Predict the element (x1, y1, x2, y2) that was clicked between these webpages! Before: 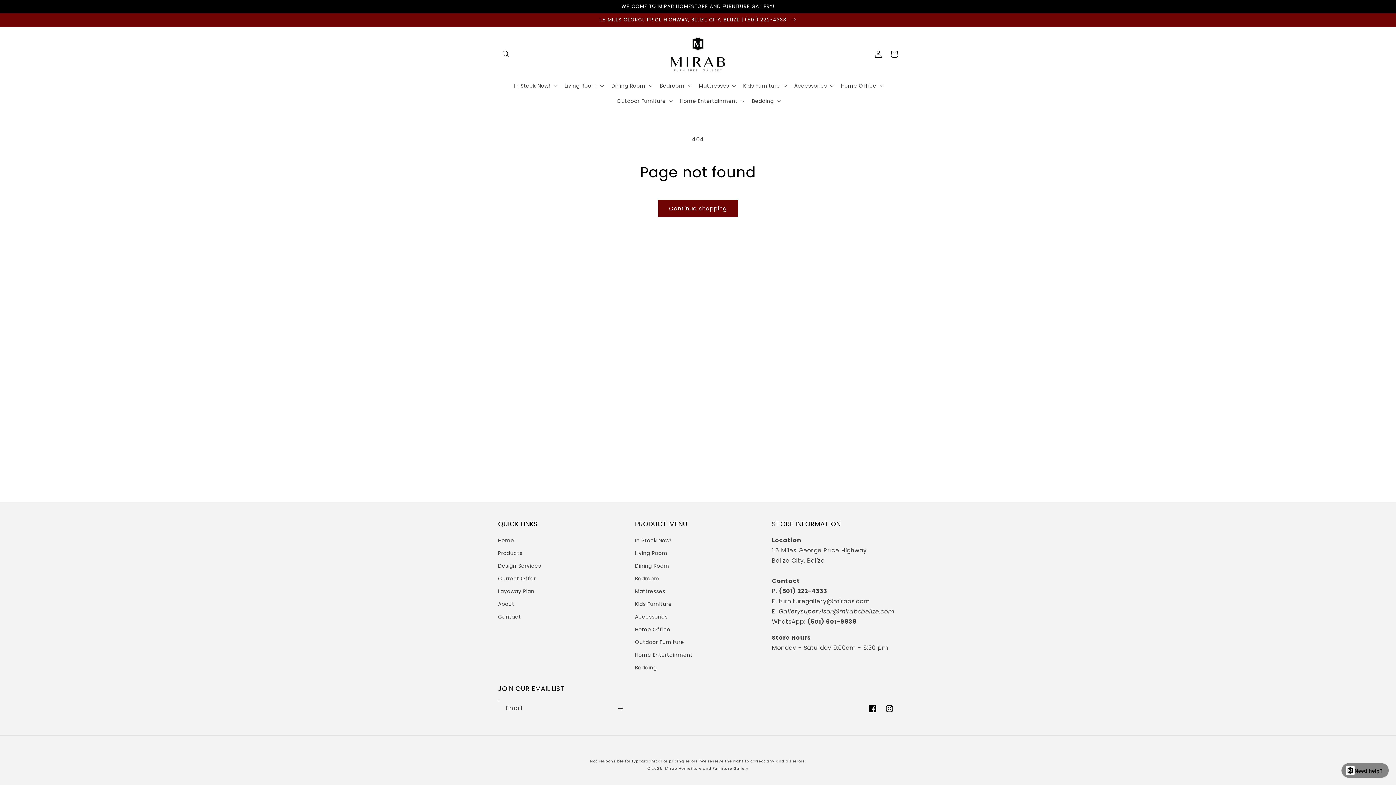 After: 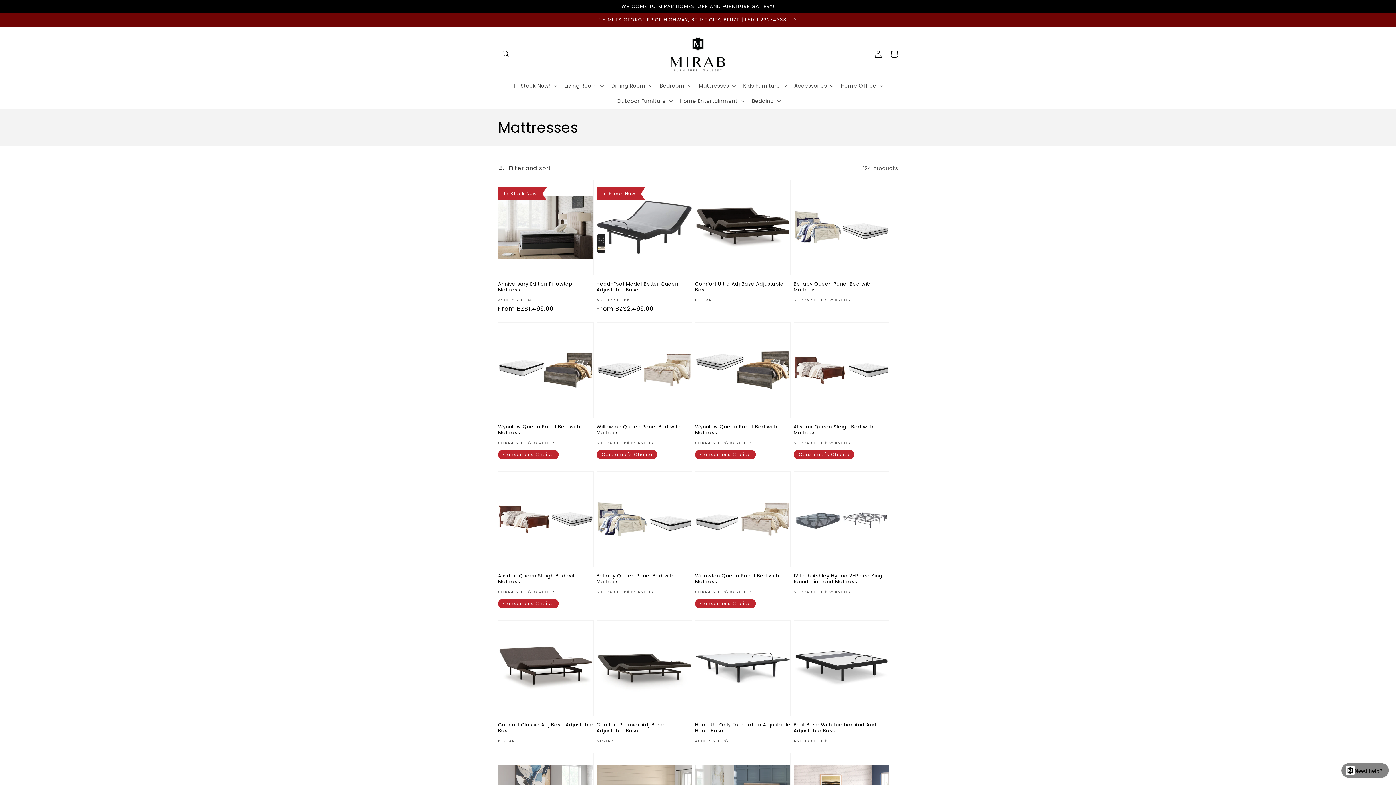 Action: bbox: (635, 585, 665, 598) label: Mattresses